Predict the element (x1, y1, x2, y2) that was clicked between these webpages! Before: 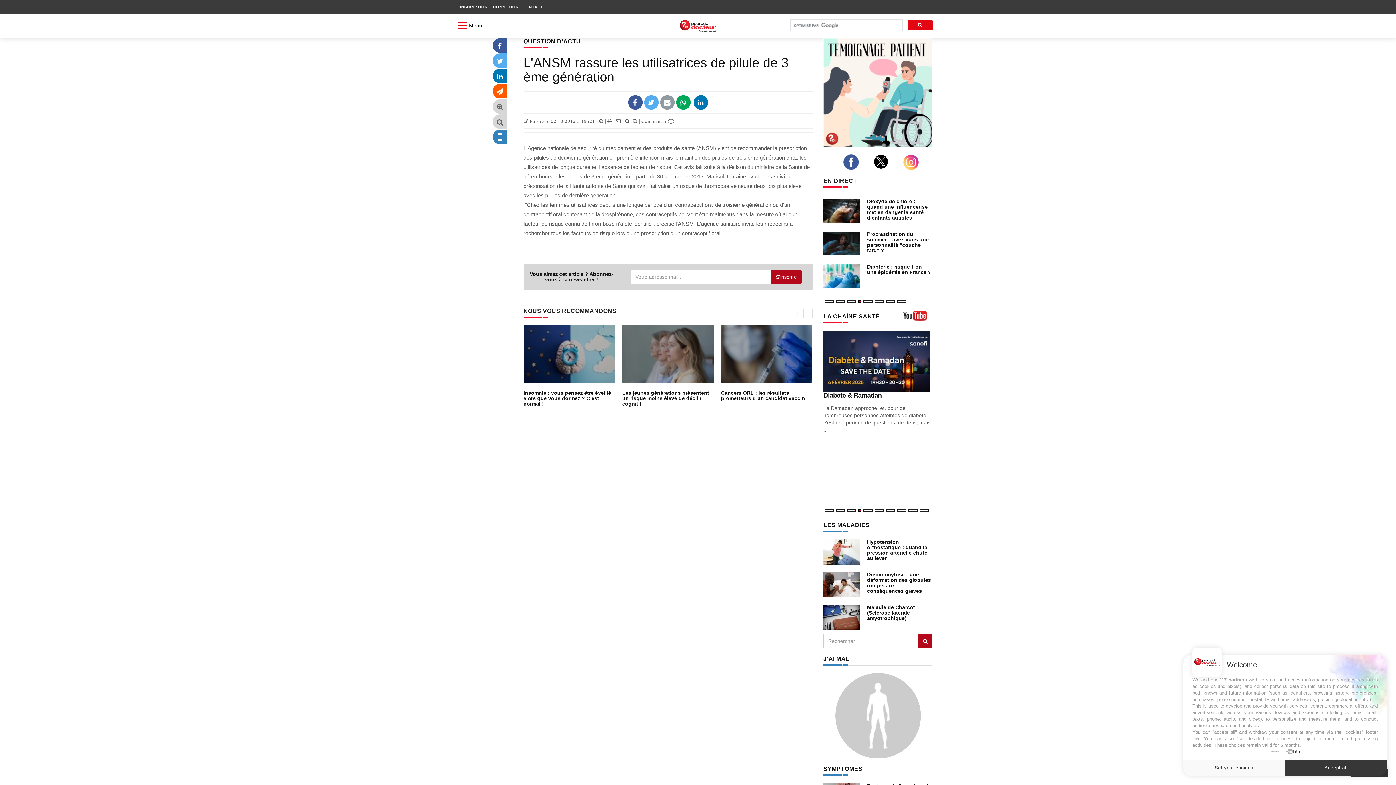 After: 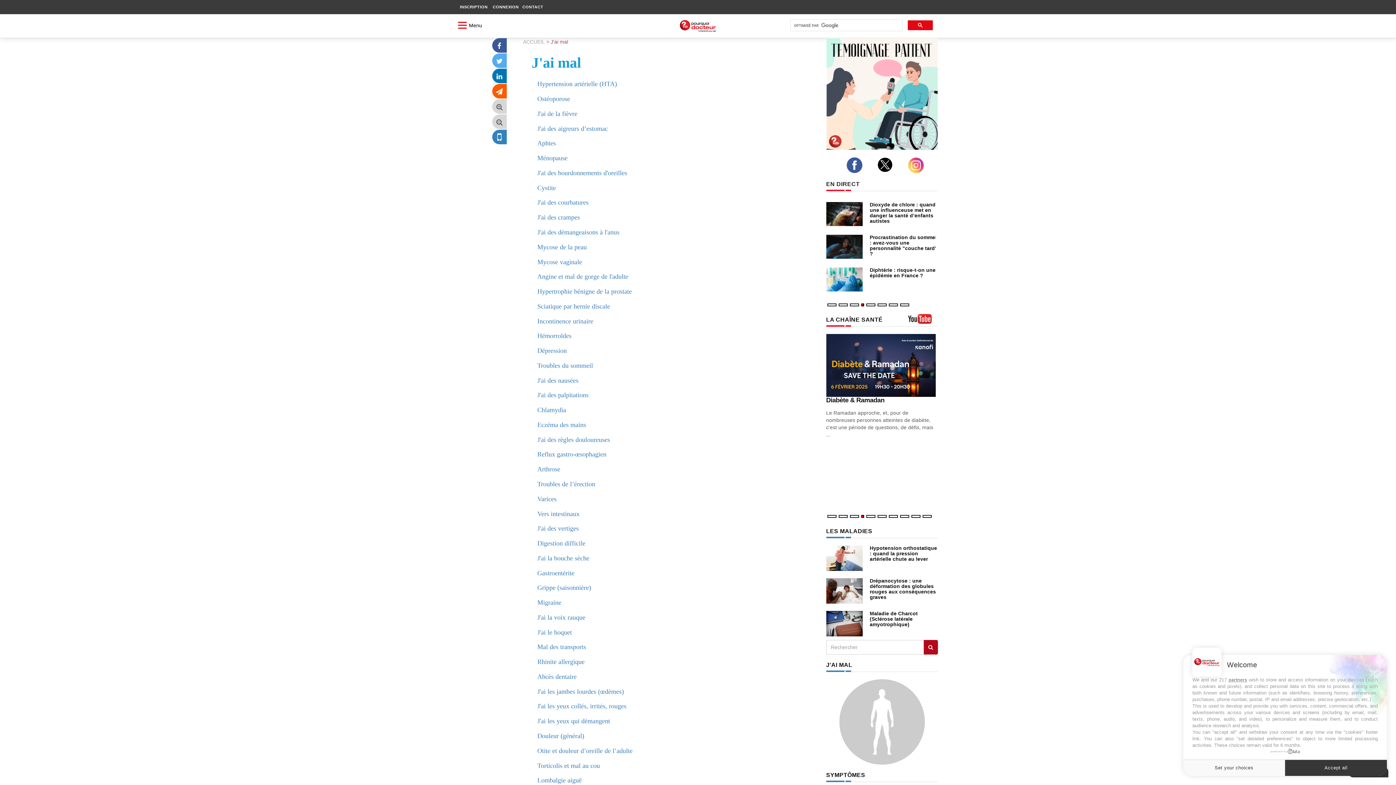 Action: bbox: (823, 766, 862, 772) label: SYMPTÔMES